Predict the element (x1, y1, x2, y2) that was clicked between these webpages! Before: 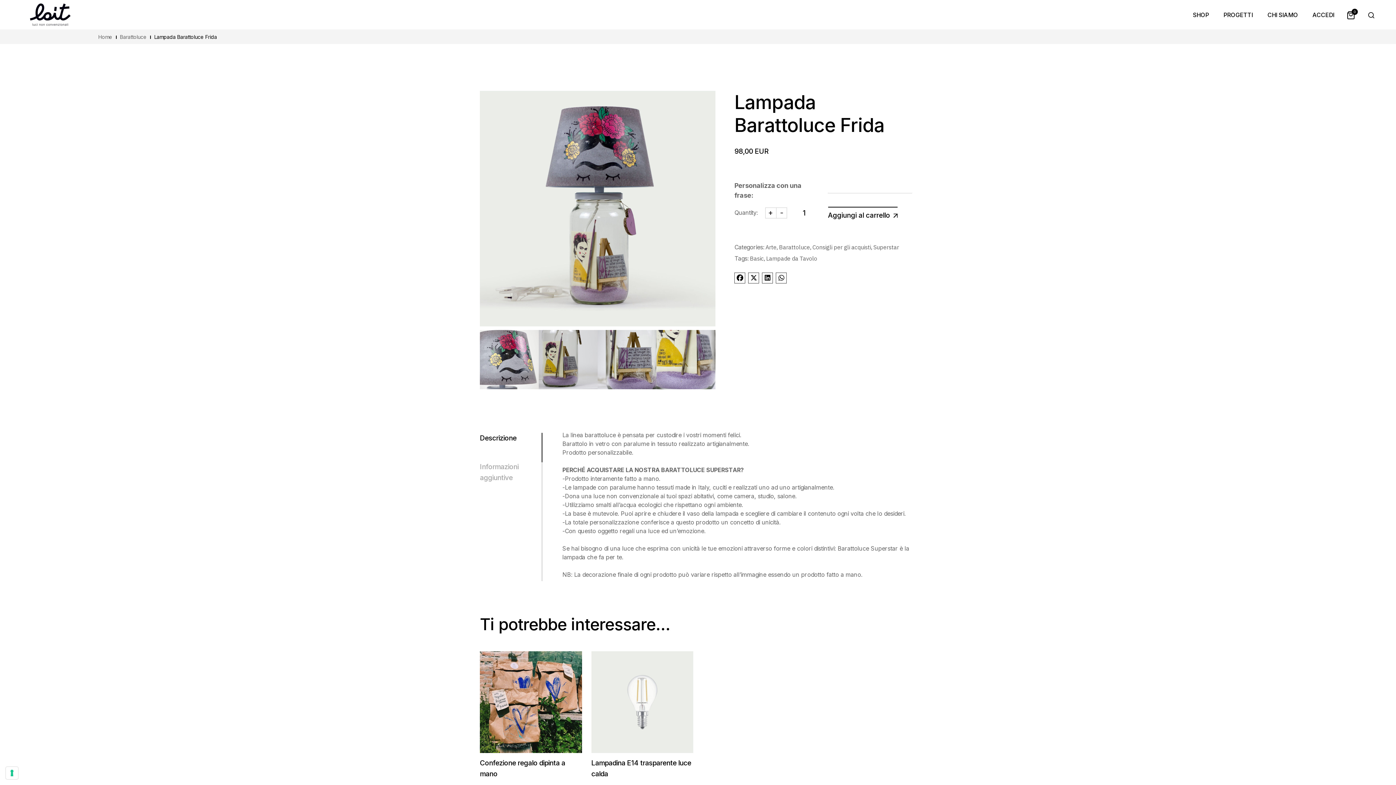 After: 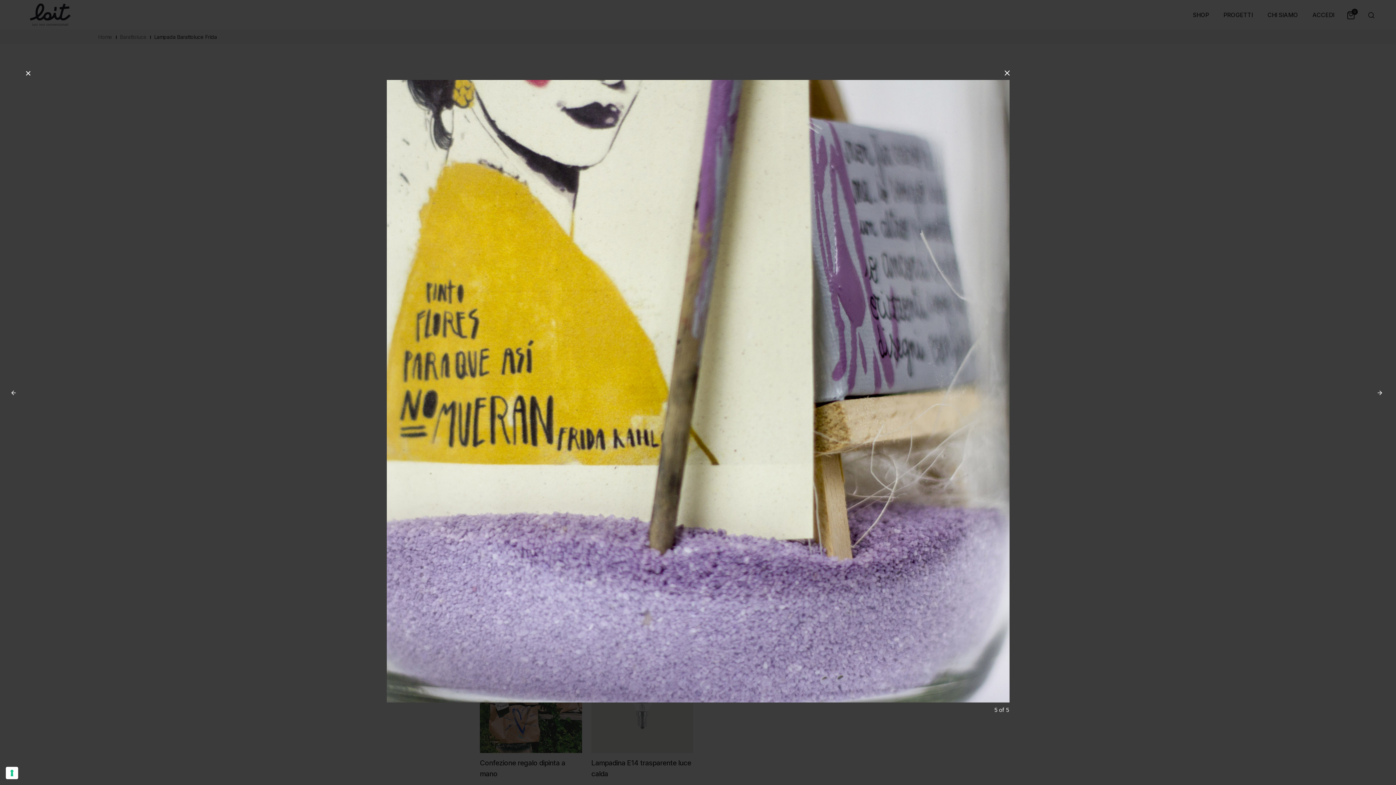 Action: bbox: (656, 355, 715, 363)